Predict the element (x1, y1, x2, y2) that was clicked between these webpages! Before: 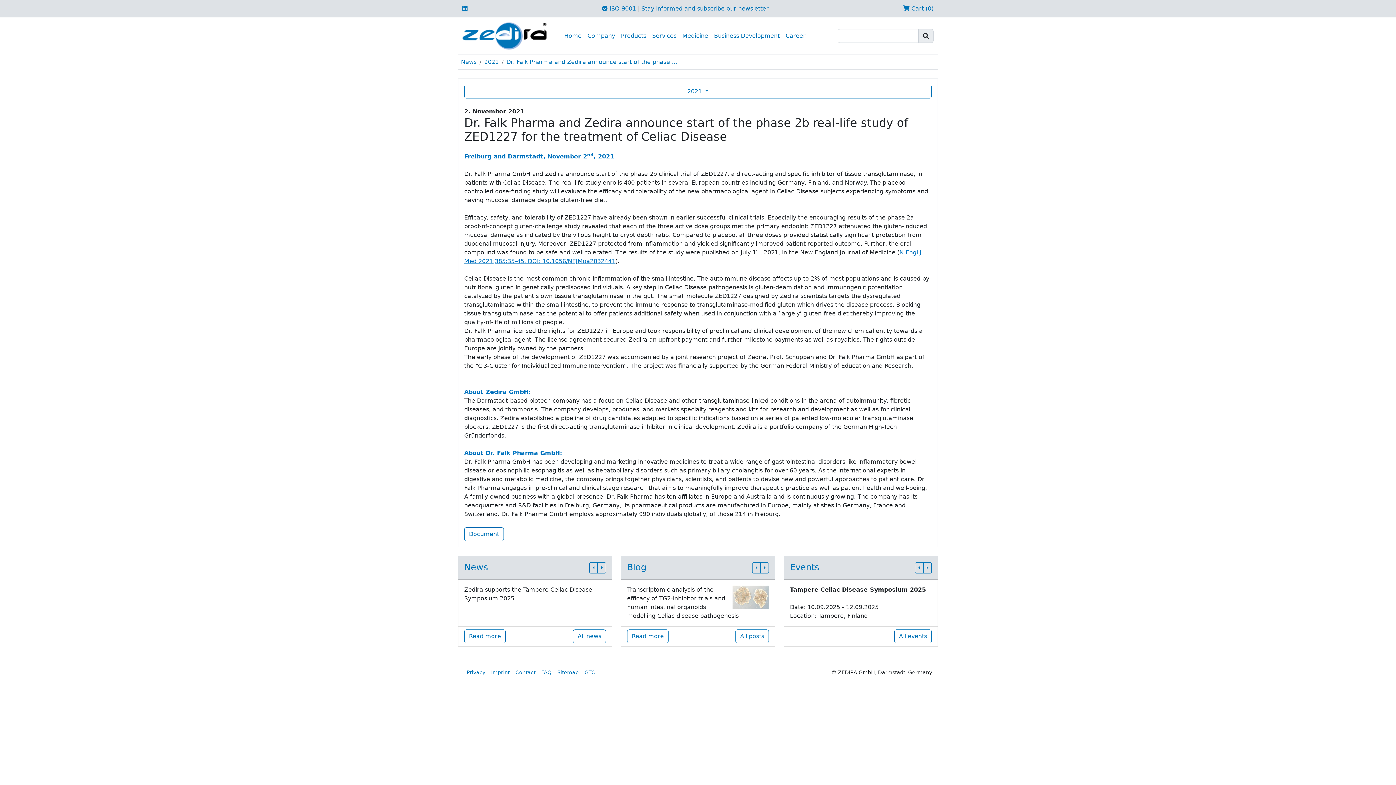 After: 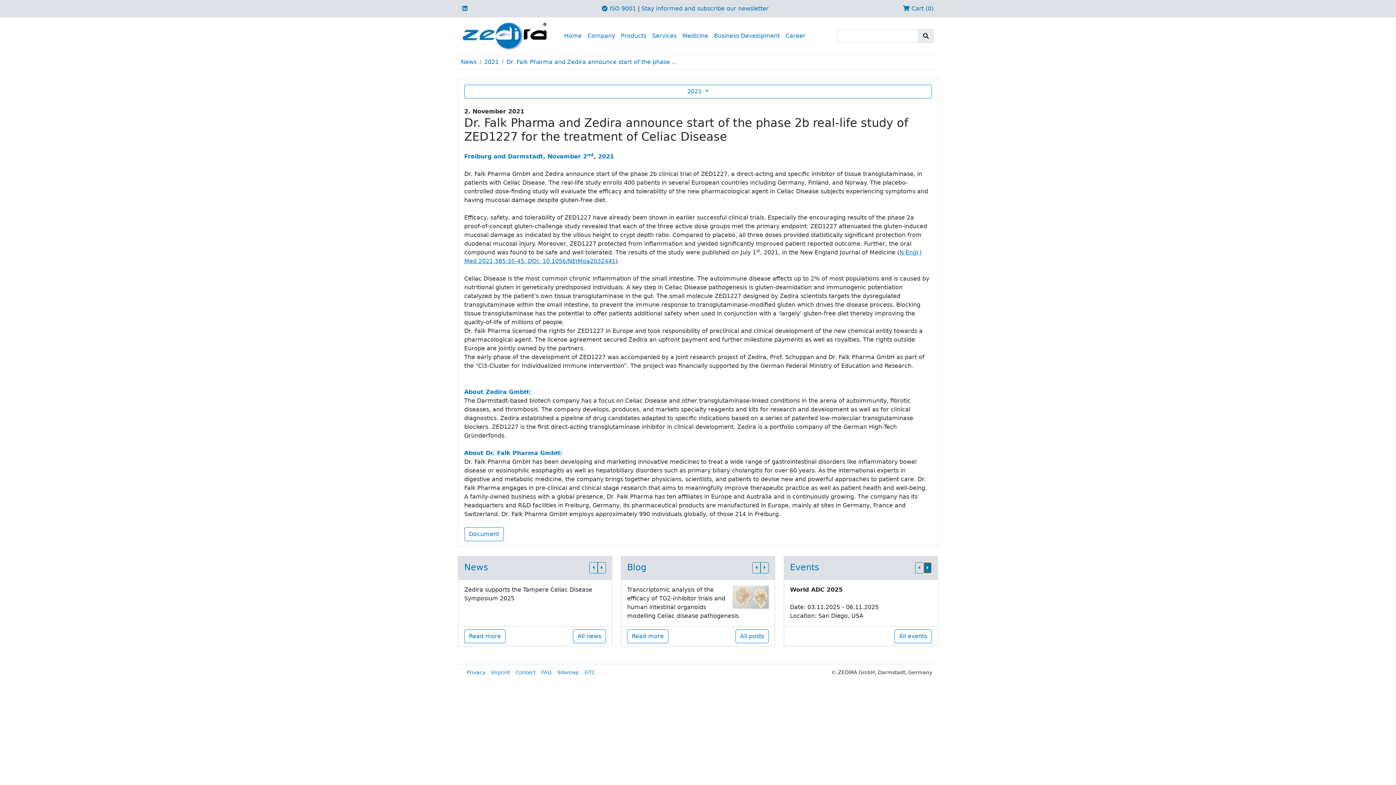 Action: bbox: (923, 562, 932, 573)